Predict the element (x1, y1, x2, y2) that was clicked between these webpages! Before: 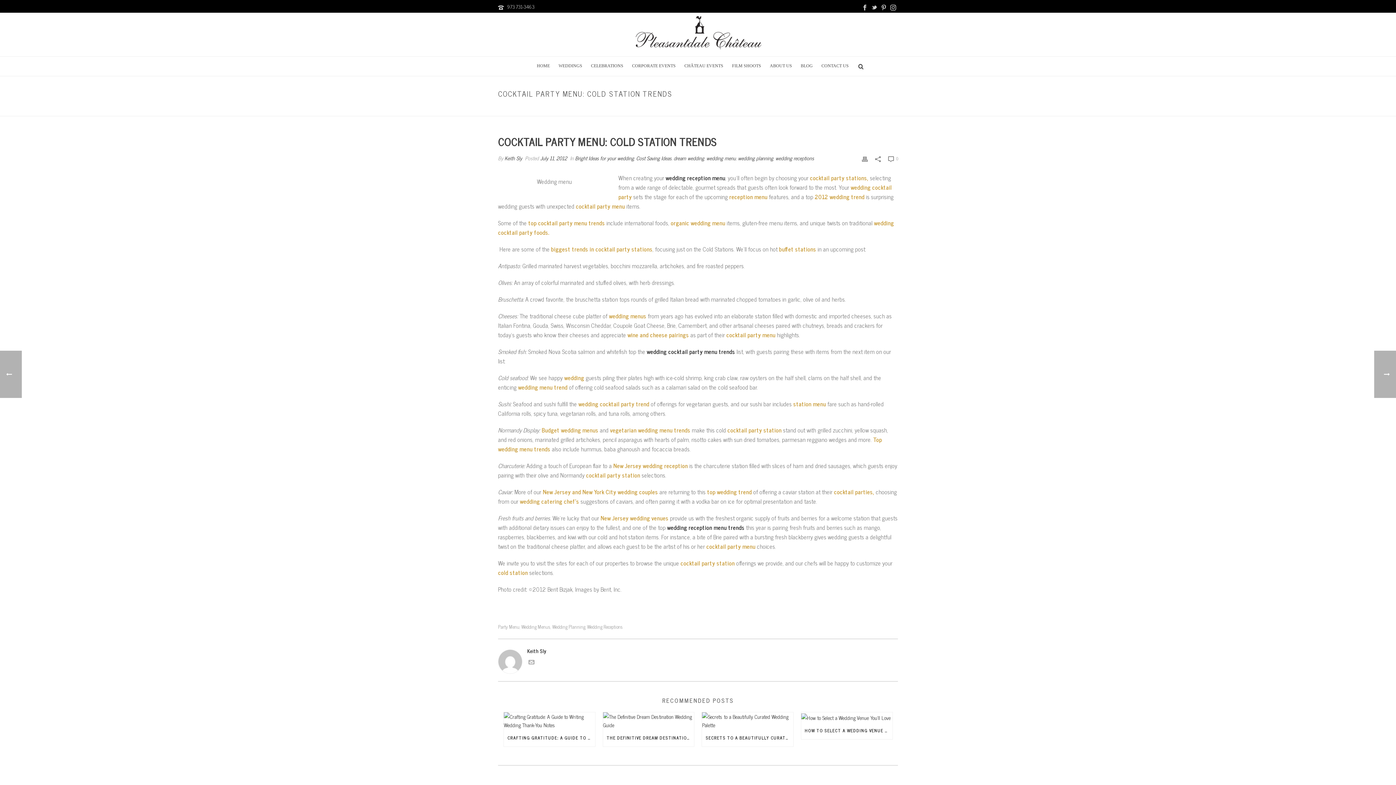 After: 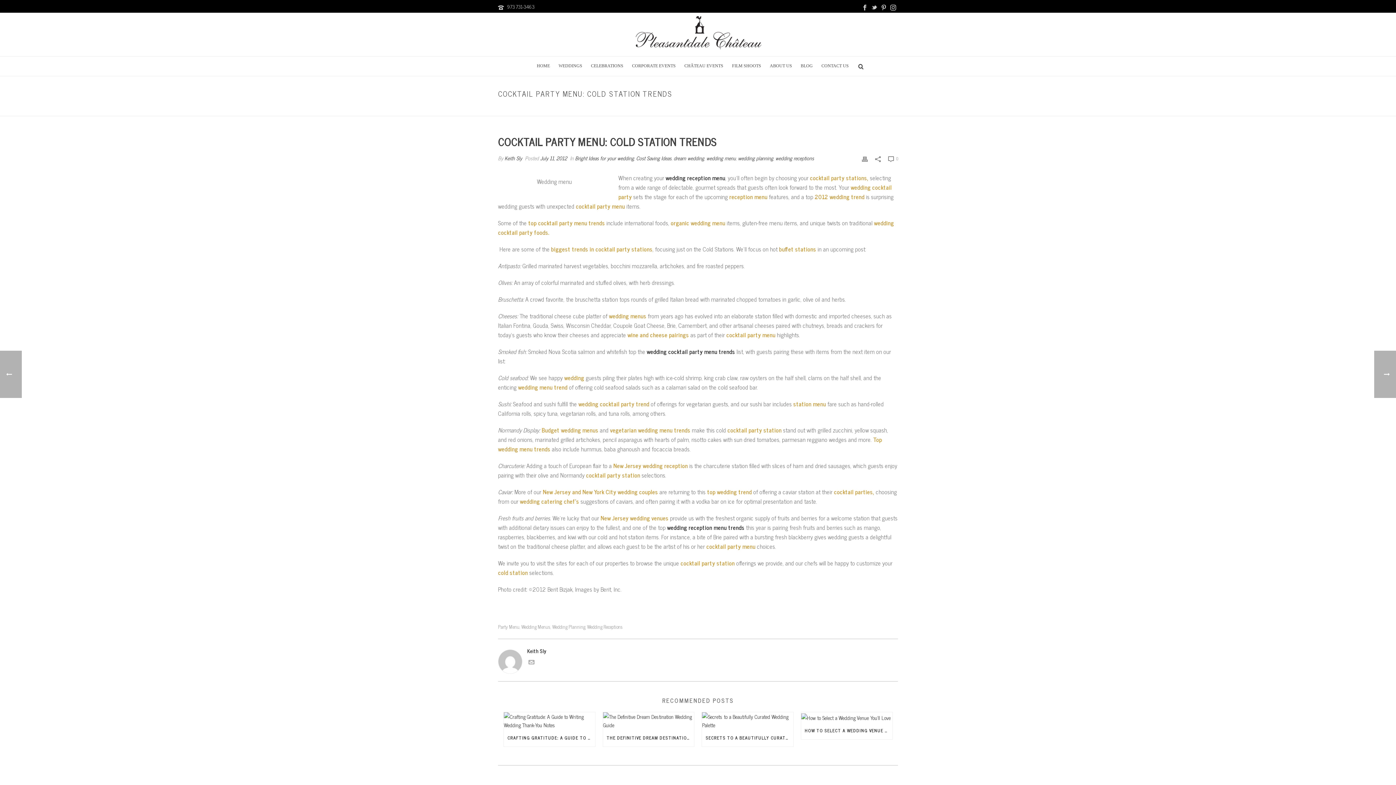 Action: bbox: (862, 153, 868, 162)